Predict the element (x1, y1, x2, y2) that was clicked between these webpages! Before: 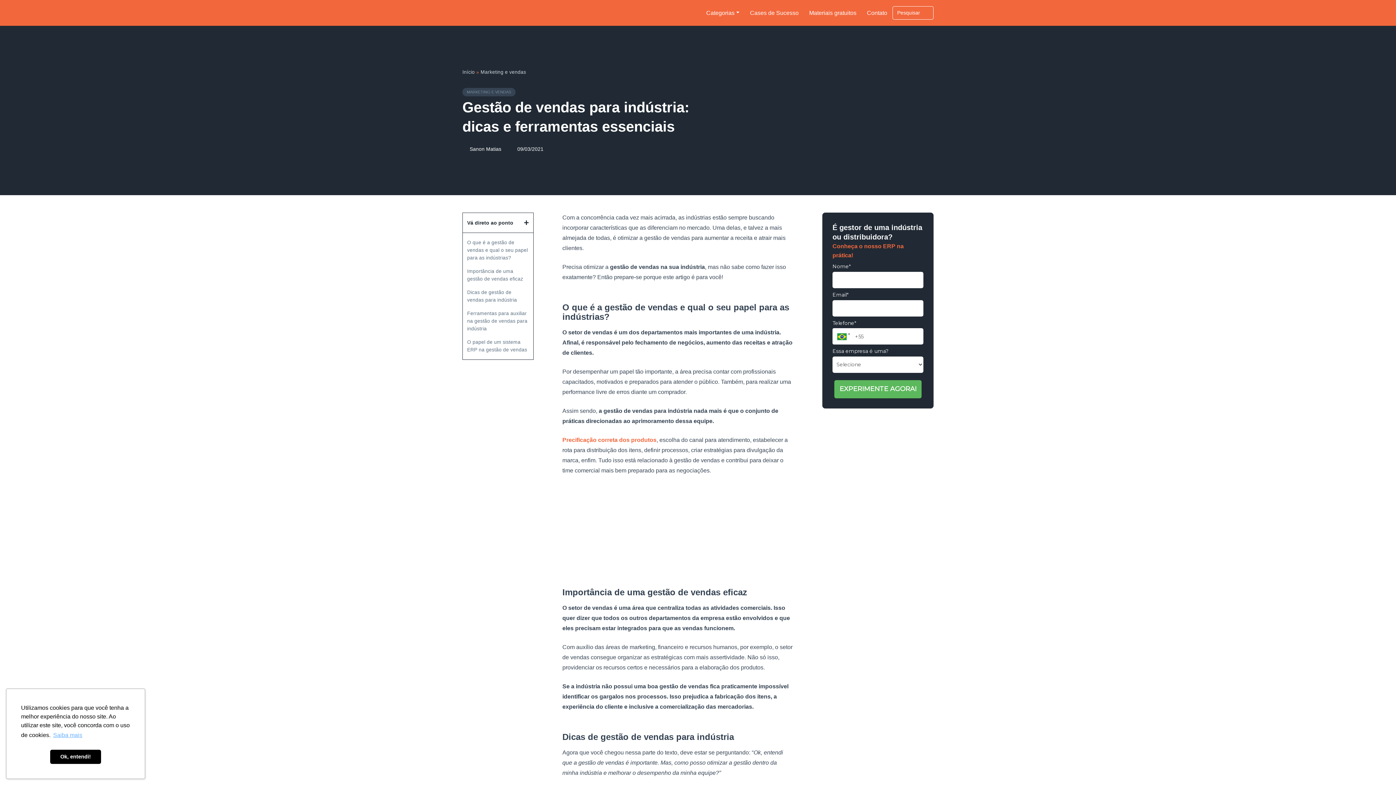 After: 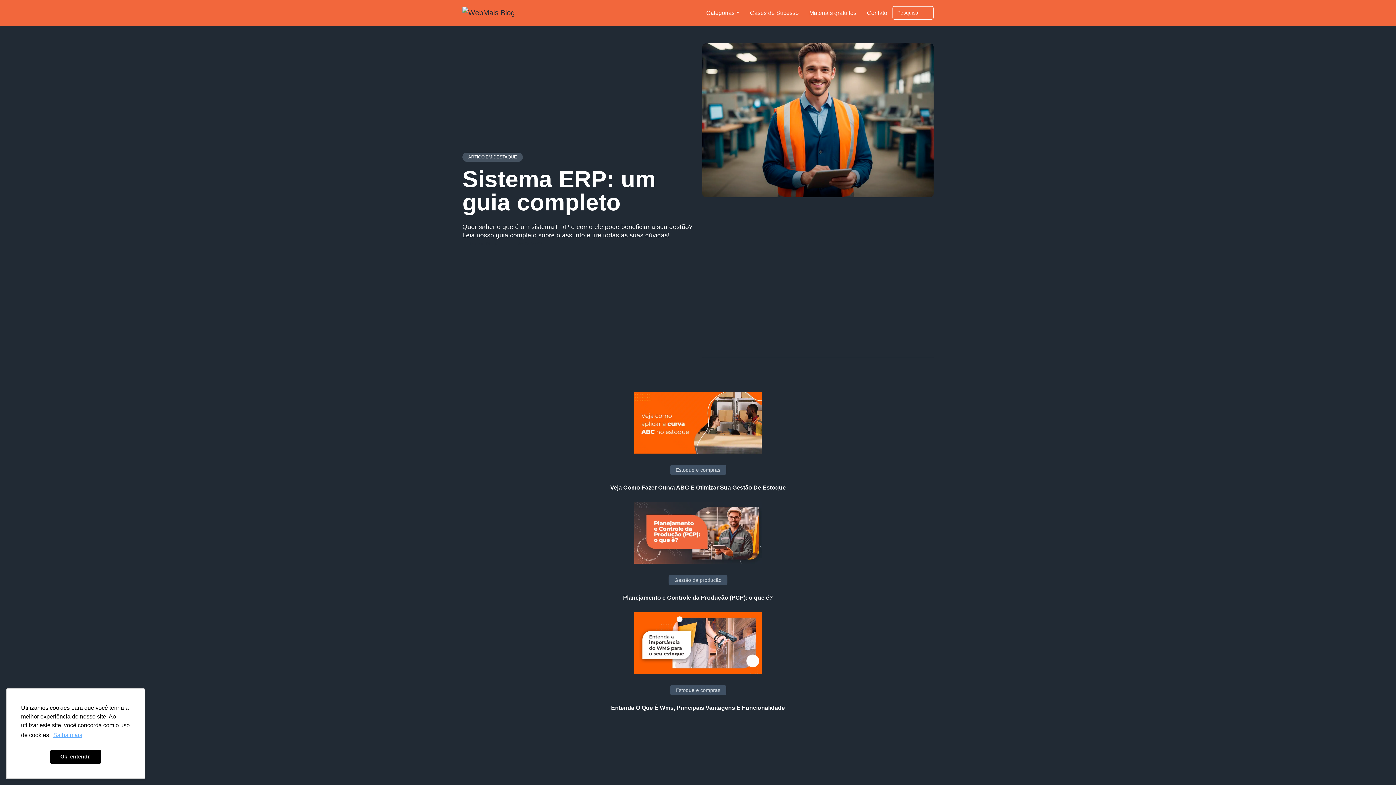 Action: bbox: (462, 5, 543, 20)